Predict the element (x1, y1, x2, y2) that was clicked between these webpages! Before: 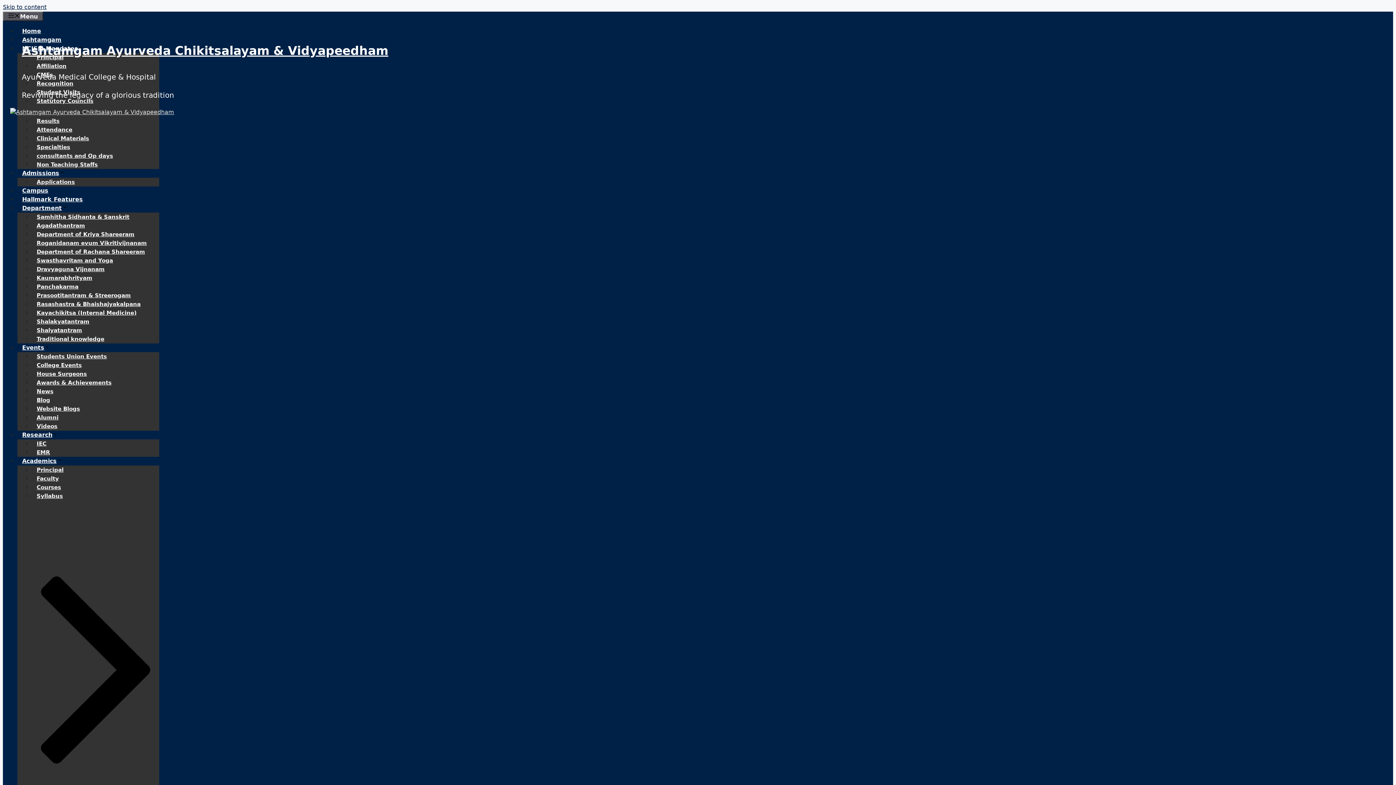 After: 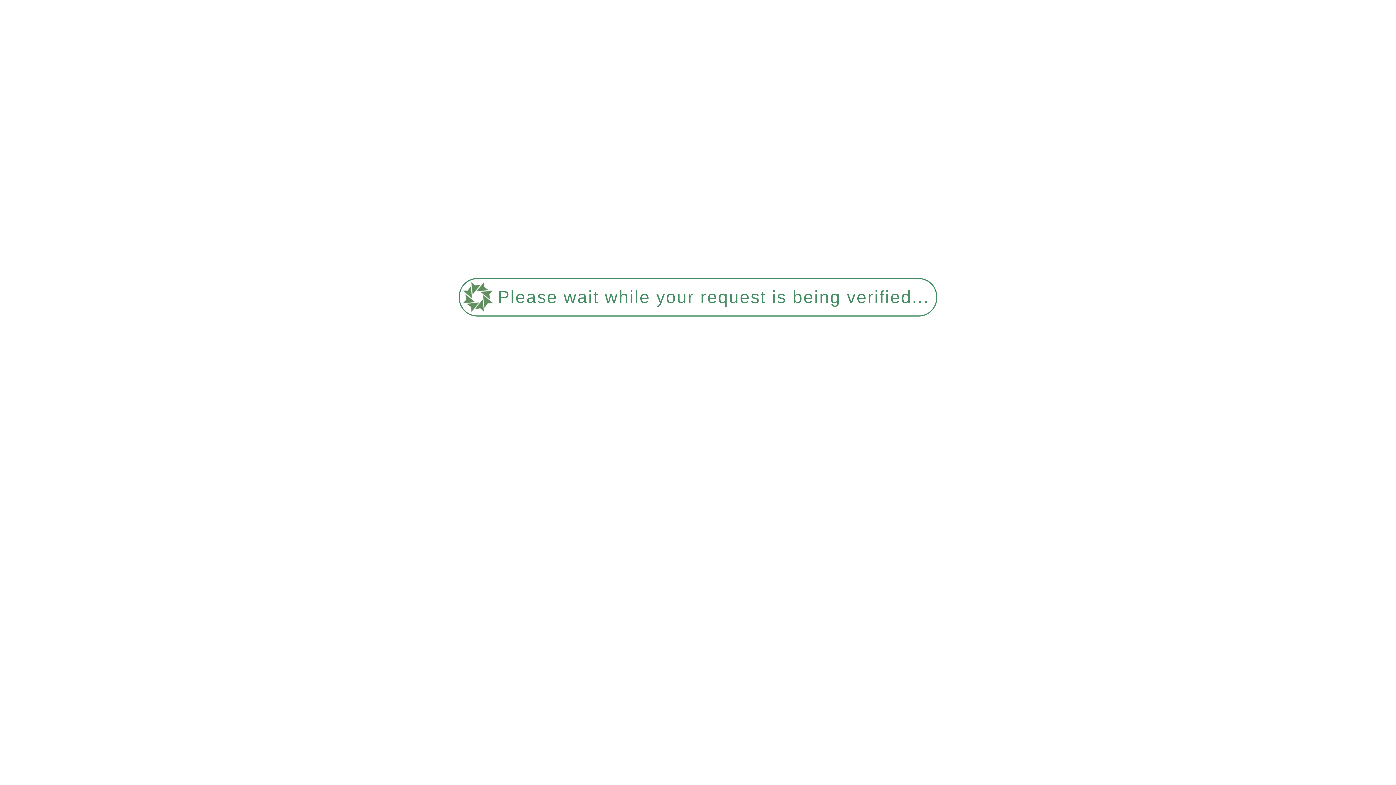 Action: bbox: (32, 350, 111, 362) label: Students Union Events